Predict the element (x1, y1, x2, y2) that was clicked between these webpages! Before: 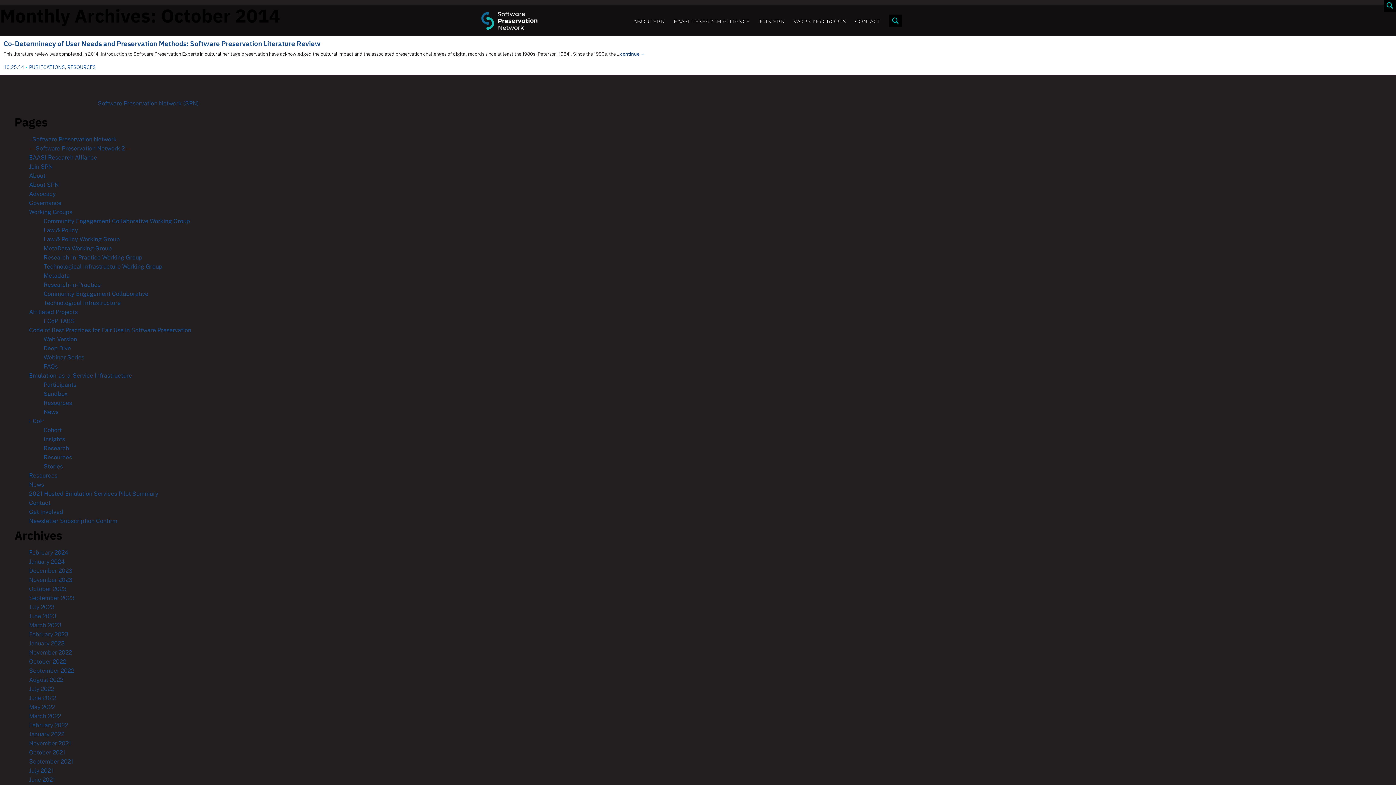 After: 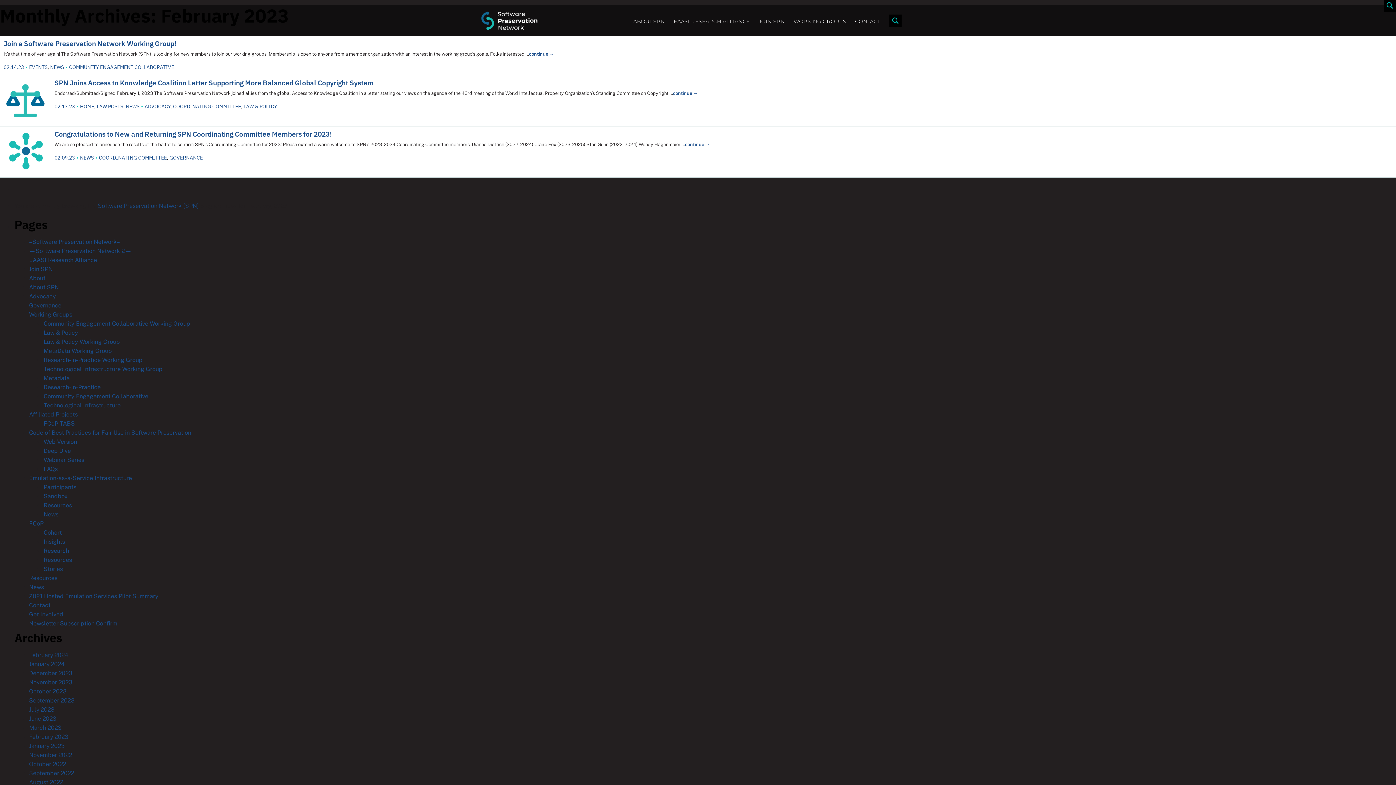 Action: bbox: (29, 631, 68, 638) label: February 2023